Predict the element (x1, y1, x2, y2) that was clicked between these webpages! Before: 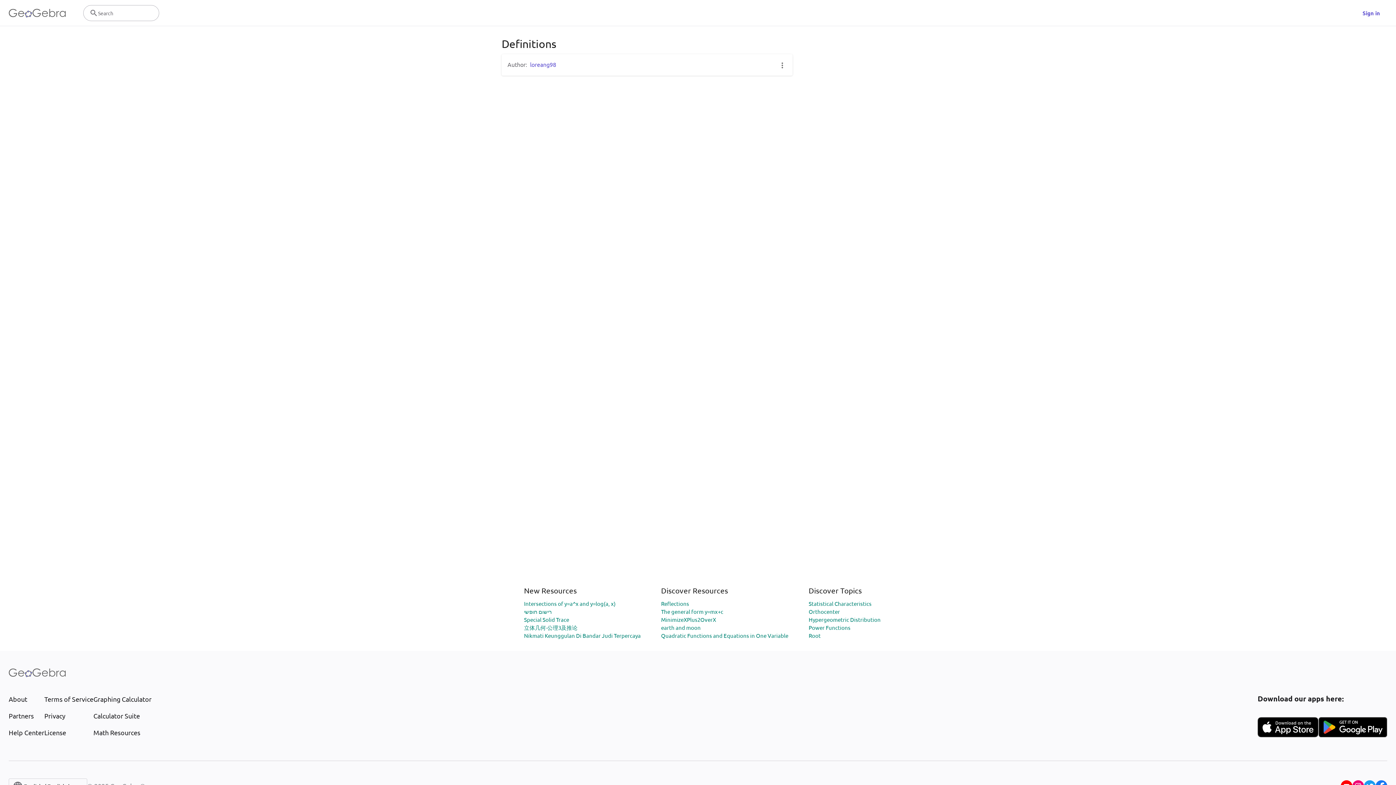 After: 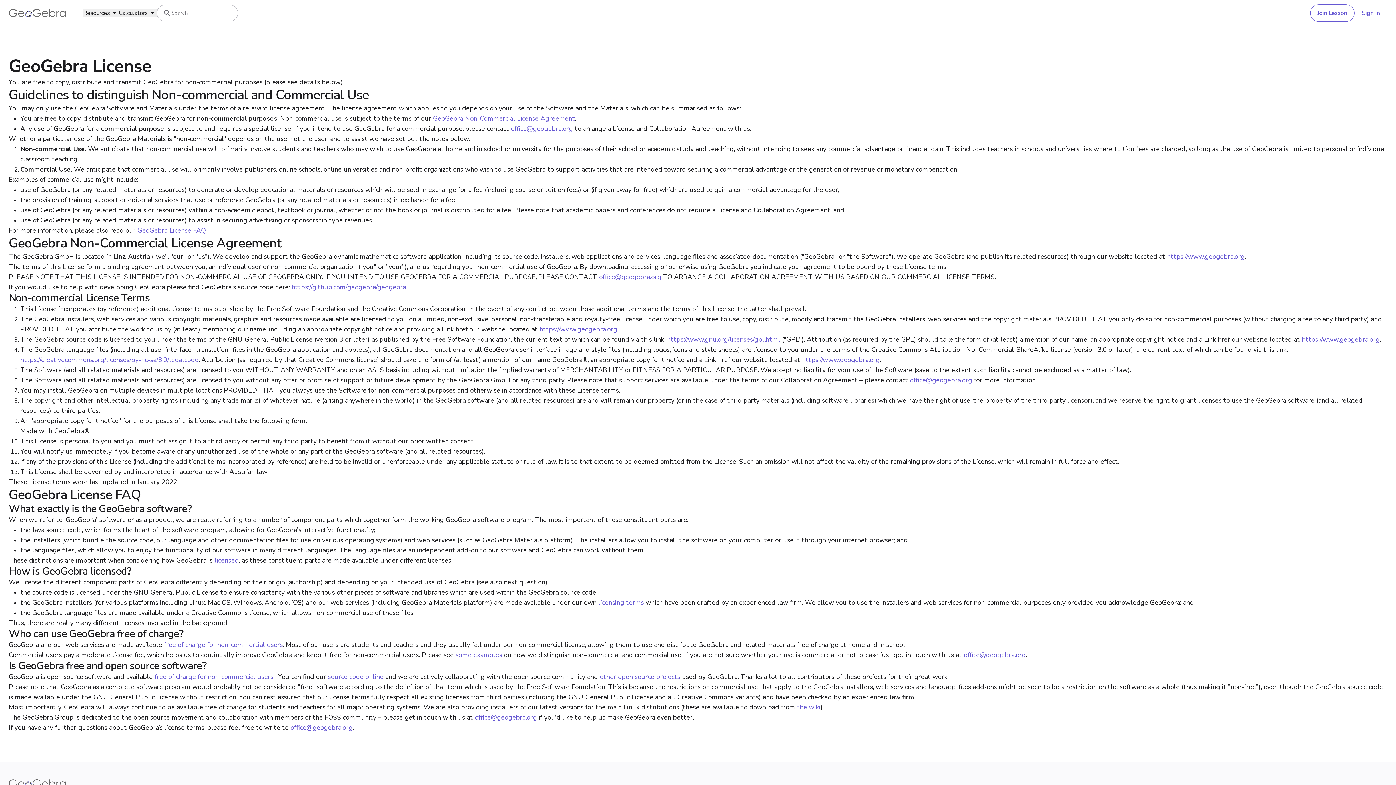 Action: bbox: (44, 728, 93, 737) label: License